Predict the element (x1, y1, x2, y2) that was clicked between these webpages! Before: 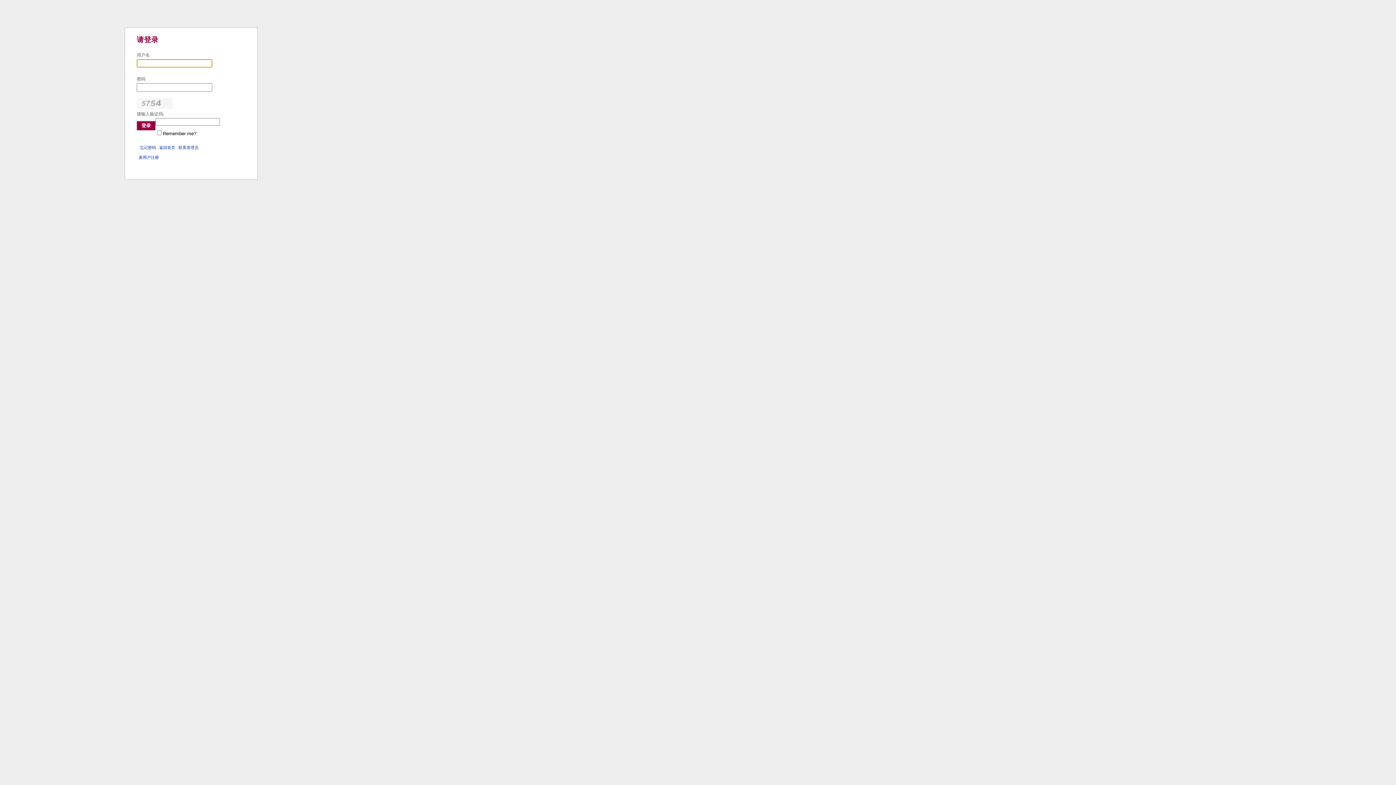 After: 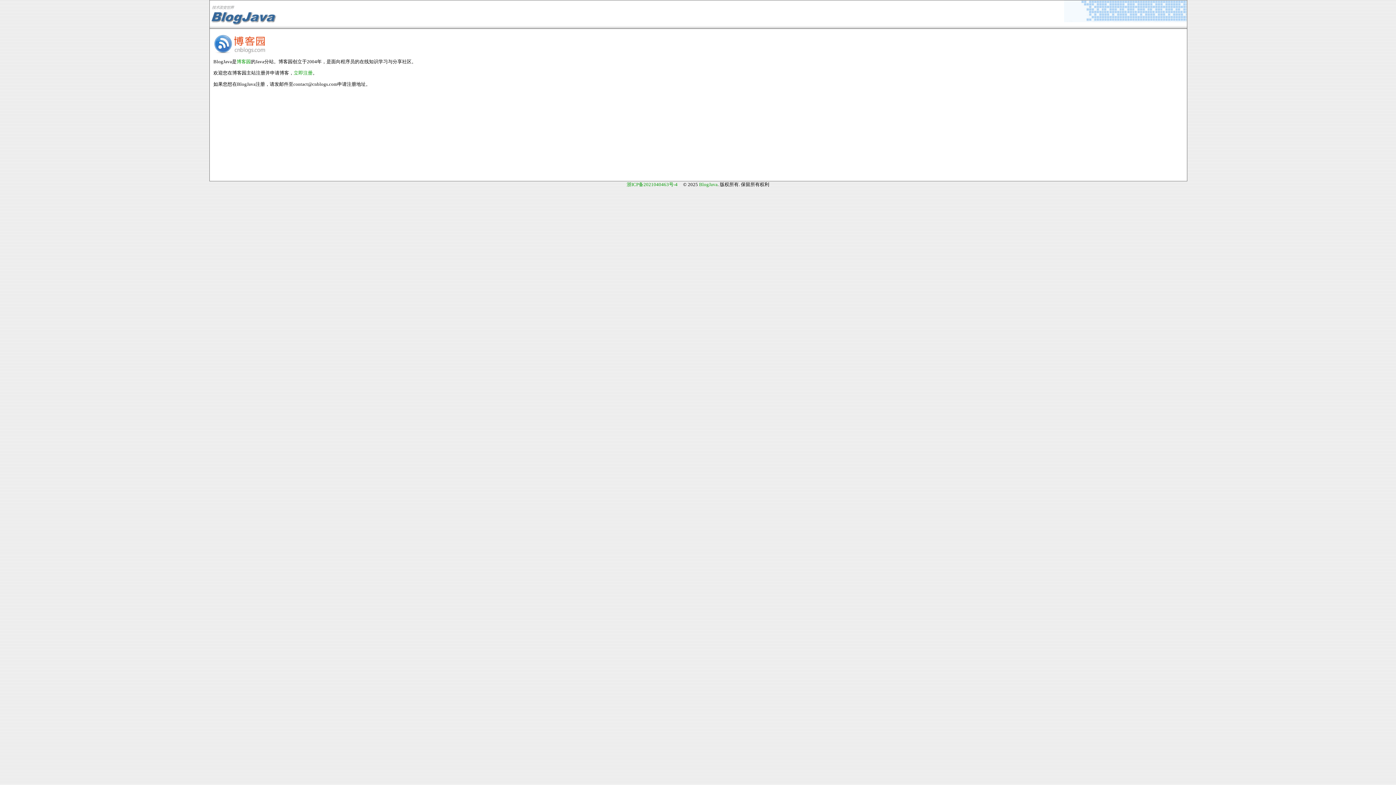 Action: bbox: (138, 155, 158, 159) label: 新用户注册